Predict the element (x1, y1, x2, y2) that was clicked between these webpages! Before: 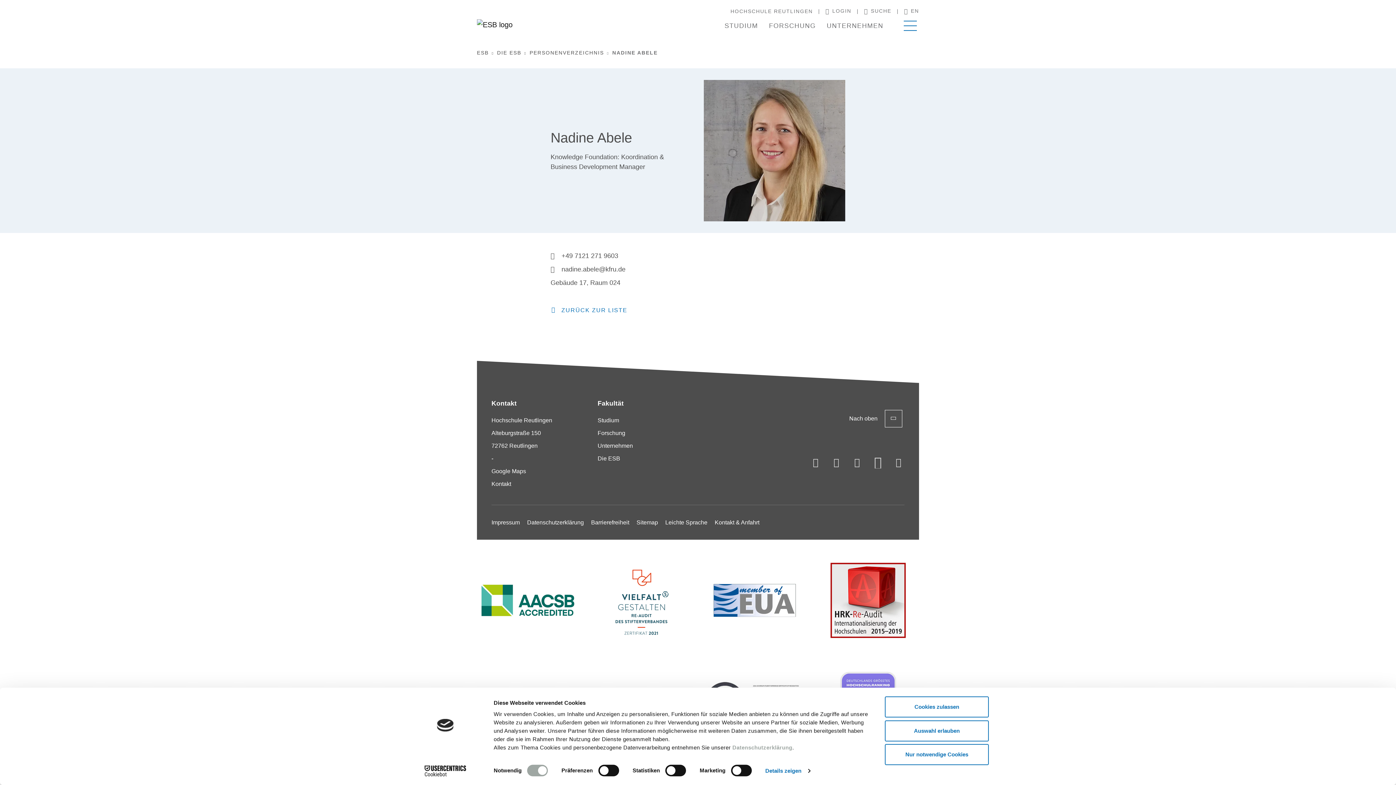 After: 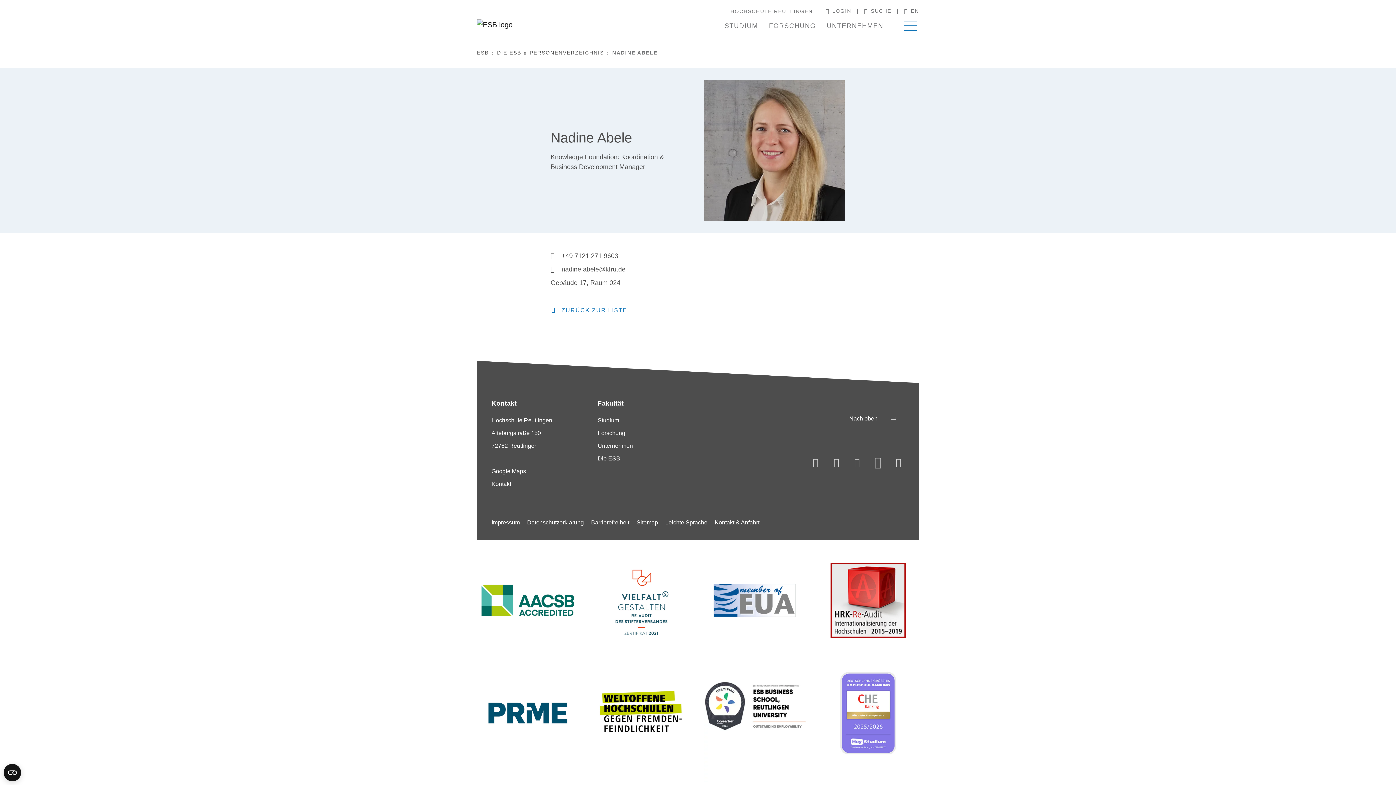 Action: label: Cookies zulassen bbox: (885, 696, 989, 717)